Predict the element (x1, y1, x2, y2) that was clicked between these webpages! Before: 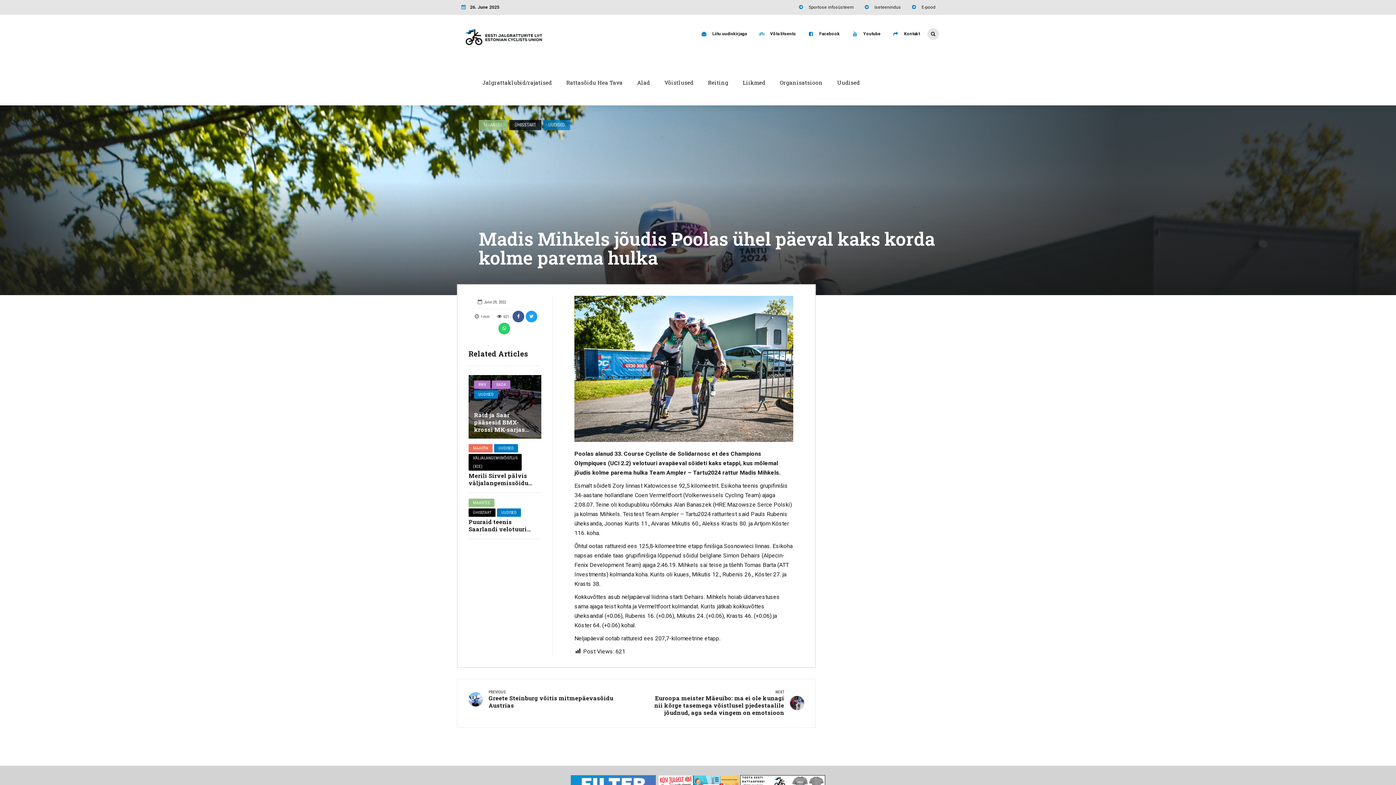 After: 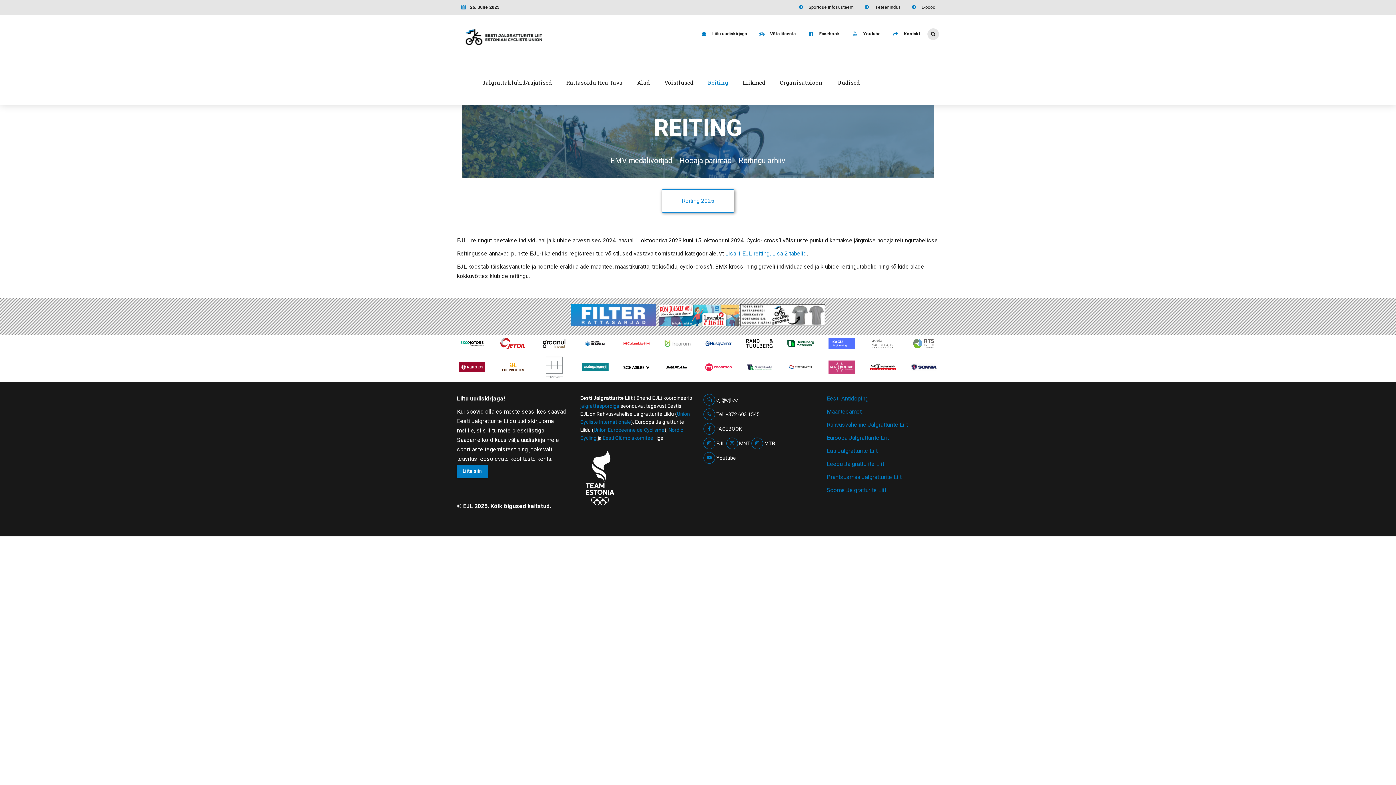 Action: bbox: (700, 70, 735, 95) label: Reiting